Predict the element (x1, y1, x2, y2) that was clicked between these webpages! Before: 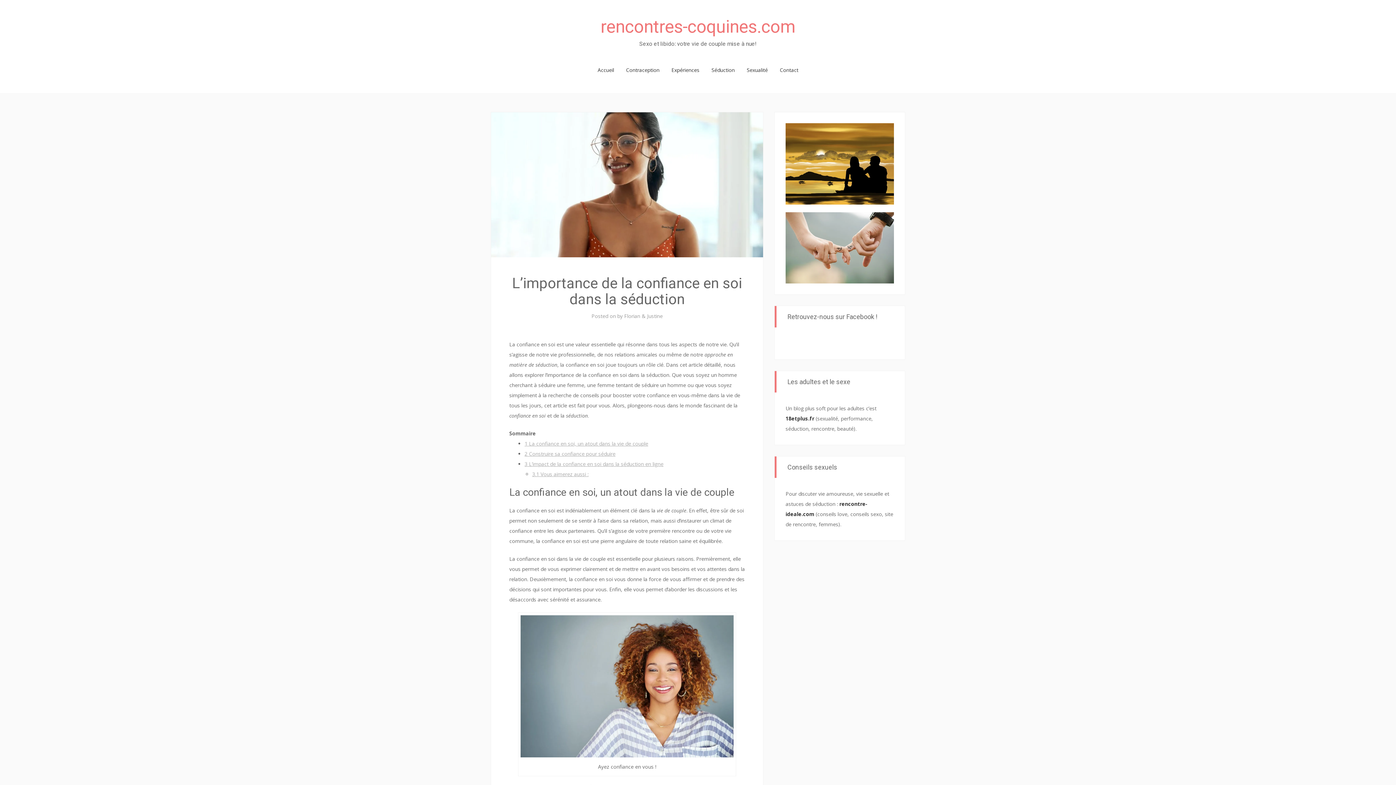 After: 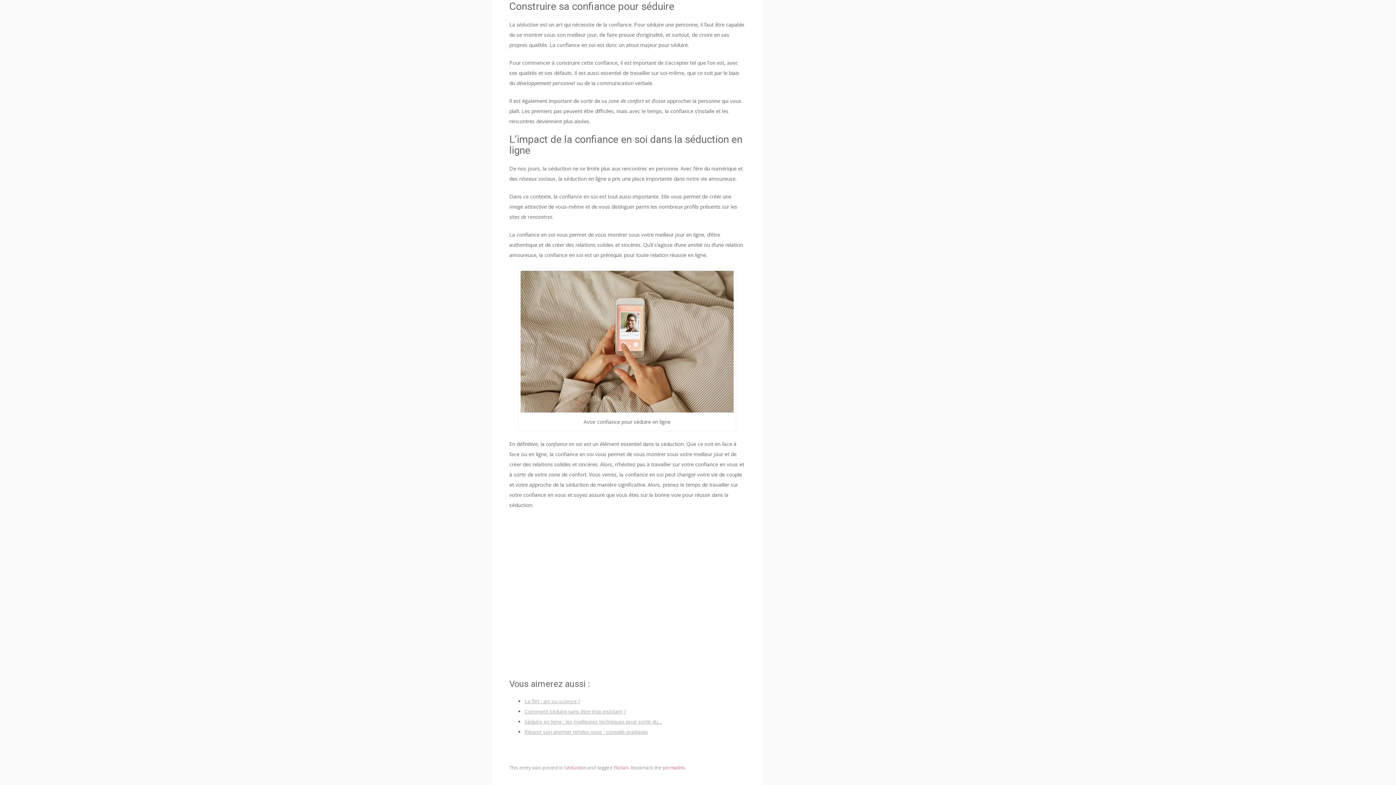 Action: label: 2 Construire sa confiance pour séduire bbox: (524, 450, 615, 457)